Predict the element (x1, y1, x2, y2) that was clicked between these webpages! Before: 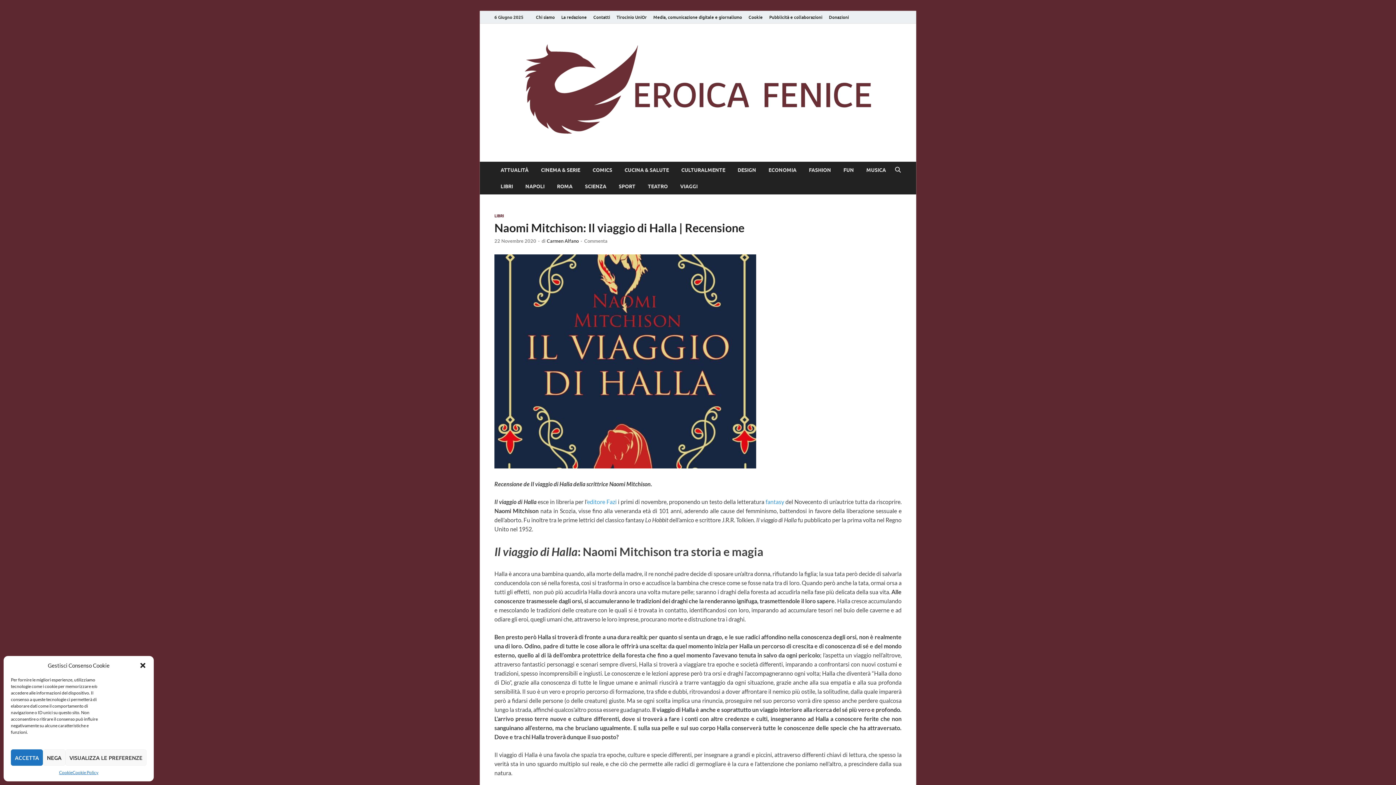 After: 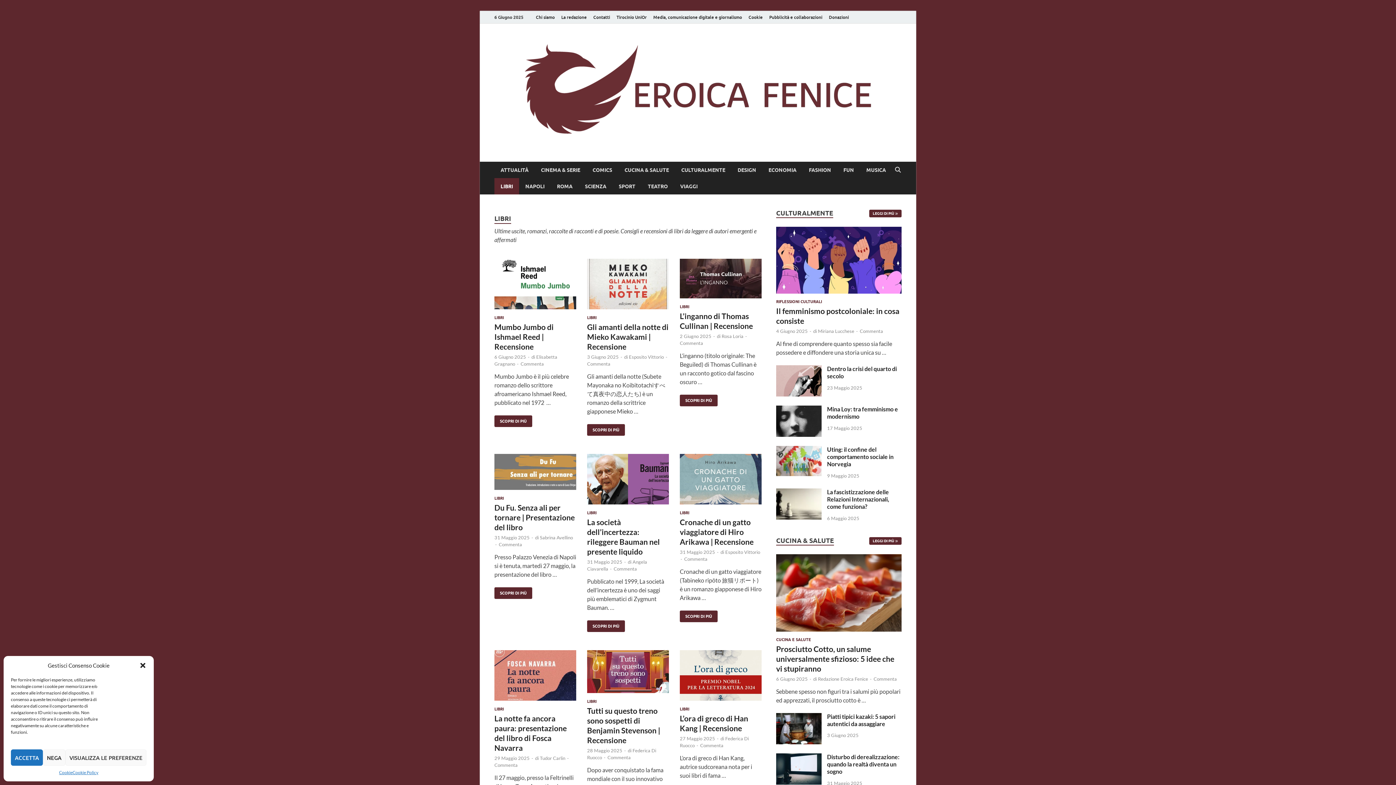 Action: label: LIBRI bbox: (494, 213, 504, 218)